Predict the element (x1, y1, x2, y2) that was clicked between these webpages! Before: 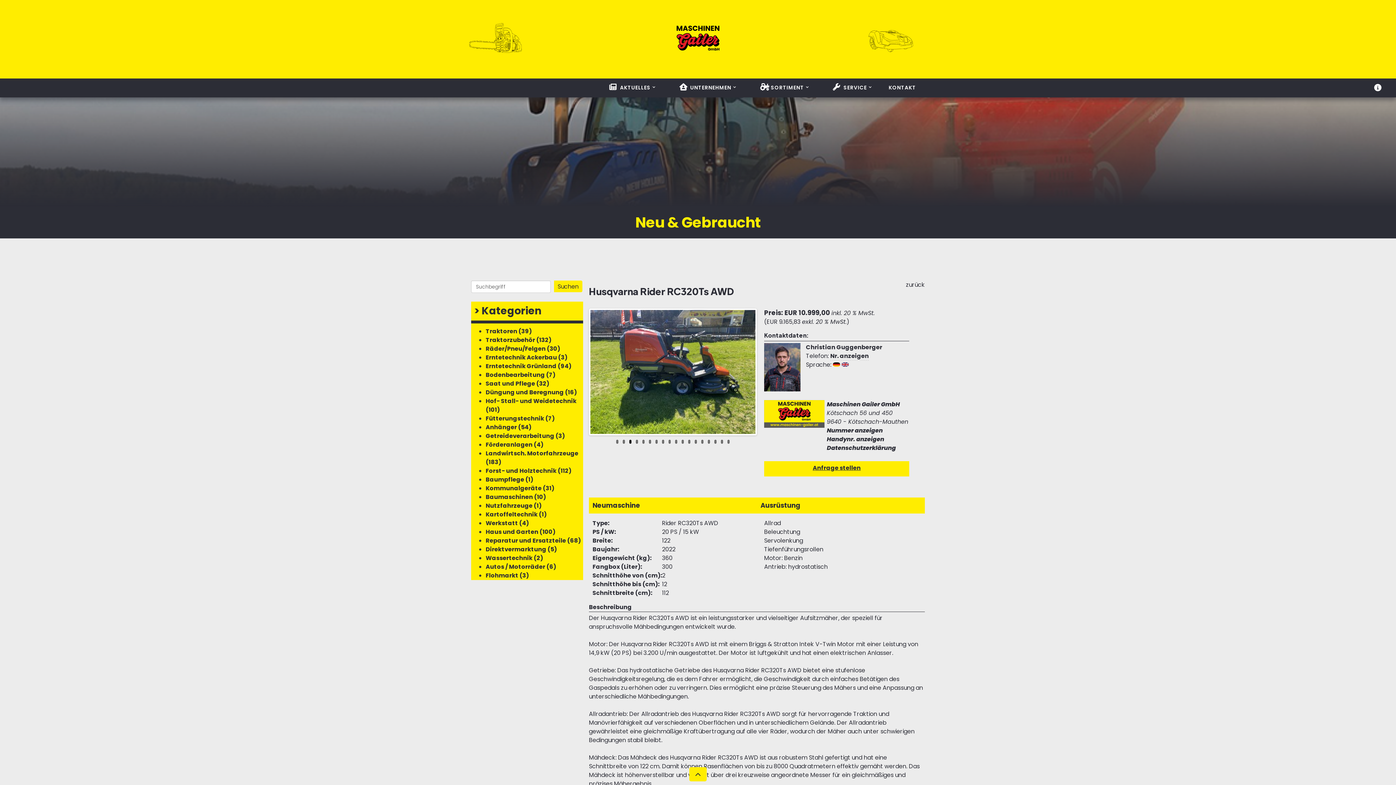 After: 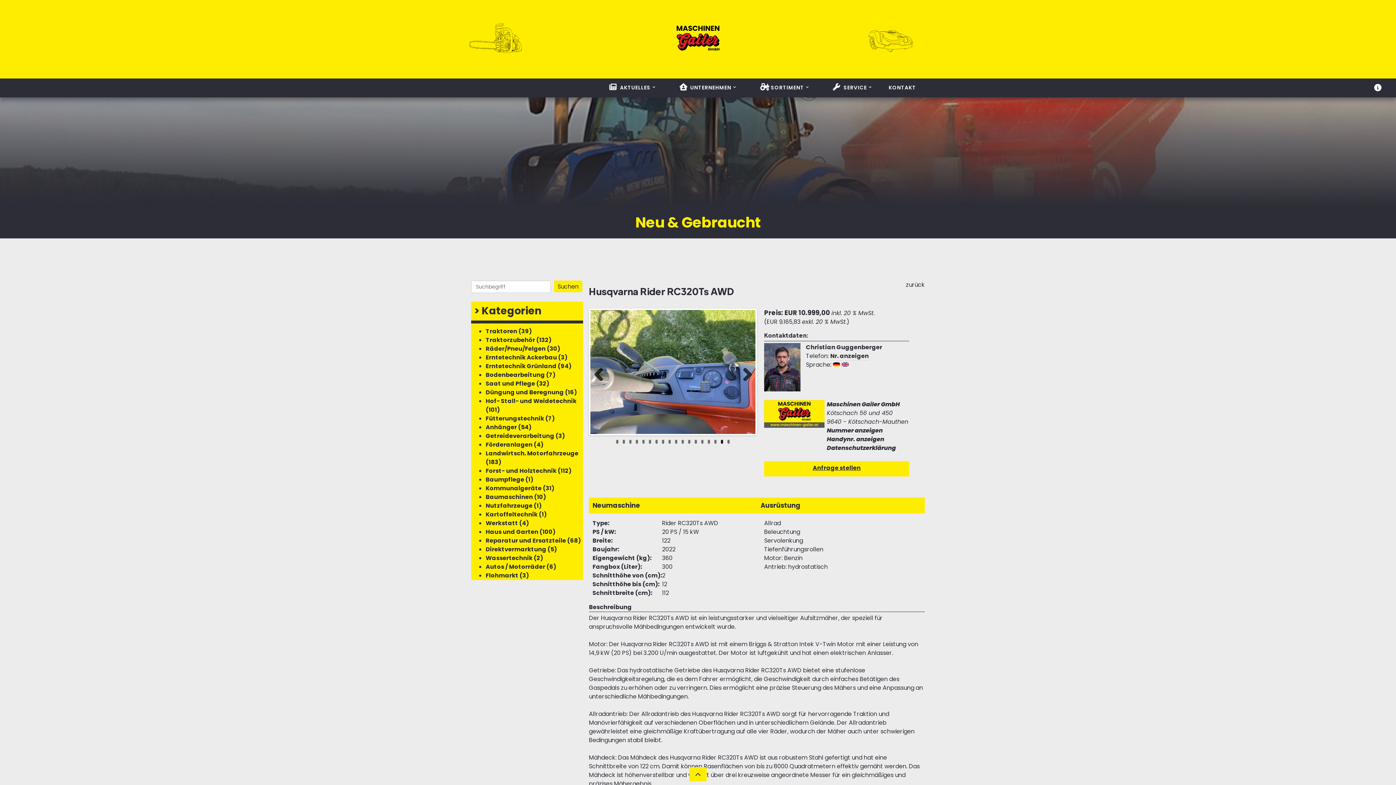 Action: bbox: (721, 439, 723, 443) label: 17